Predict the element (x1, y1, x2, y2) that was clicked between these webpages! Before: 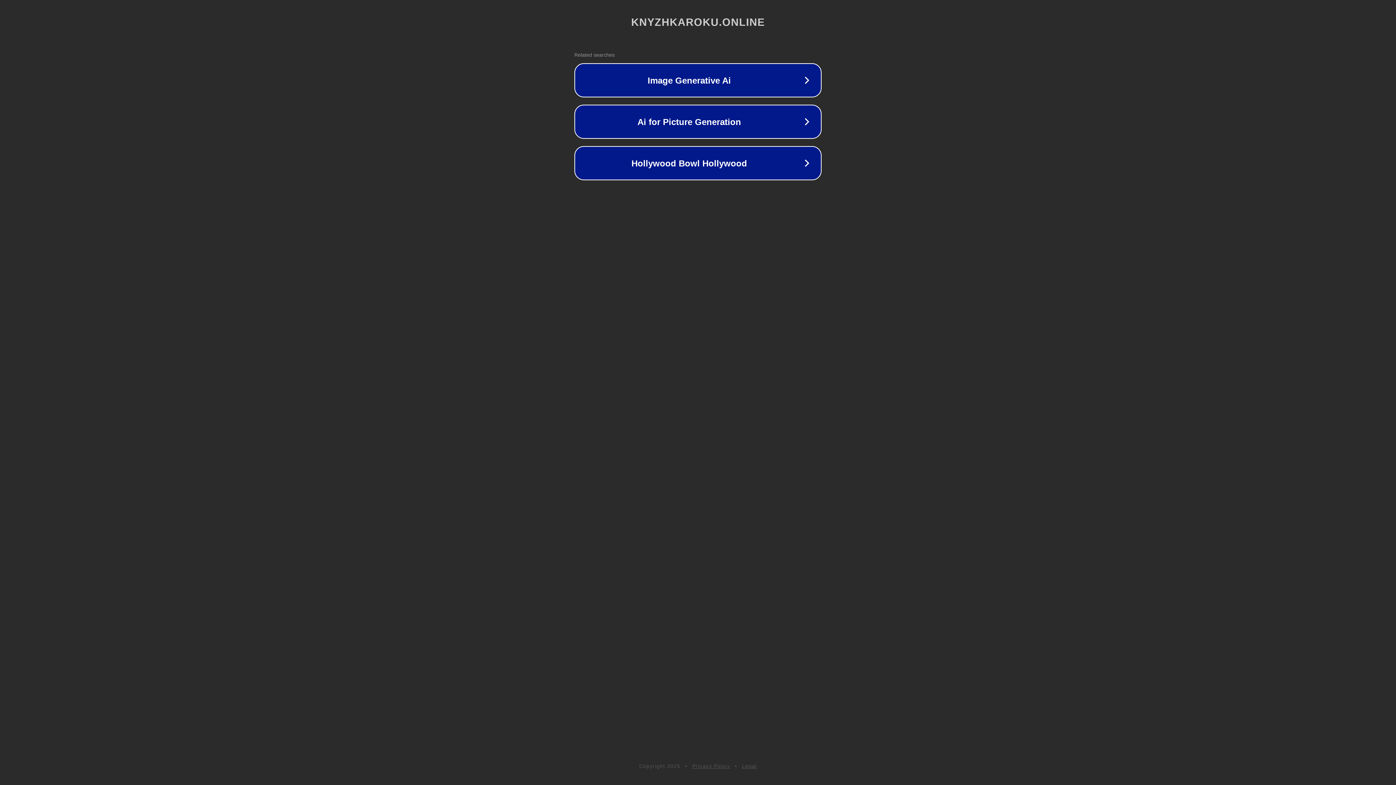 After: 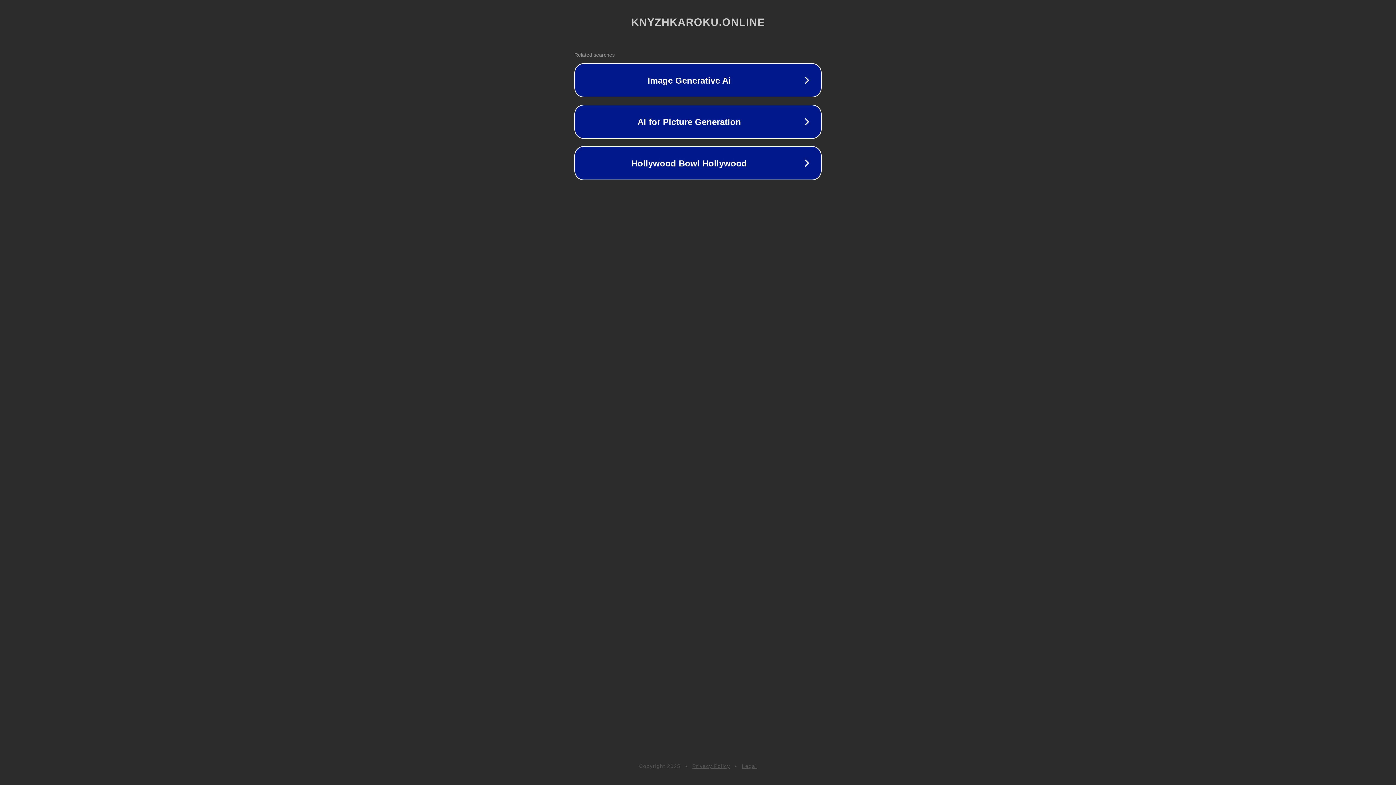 Action: bbox: (692, 763, 730, 769) label: Privacy Policy